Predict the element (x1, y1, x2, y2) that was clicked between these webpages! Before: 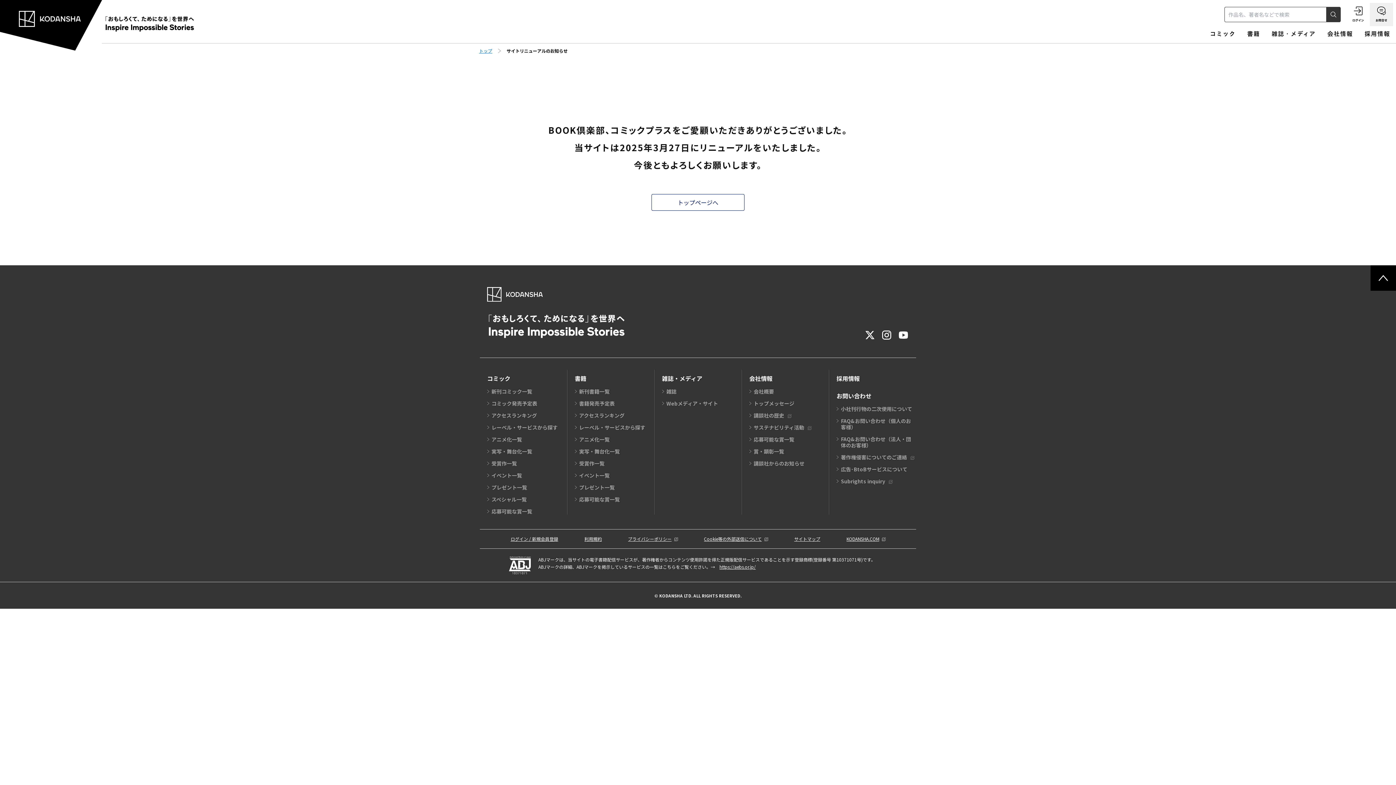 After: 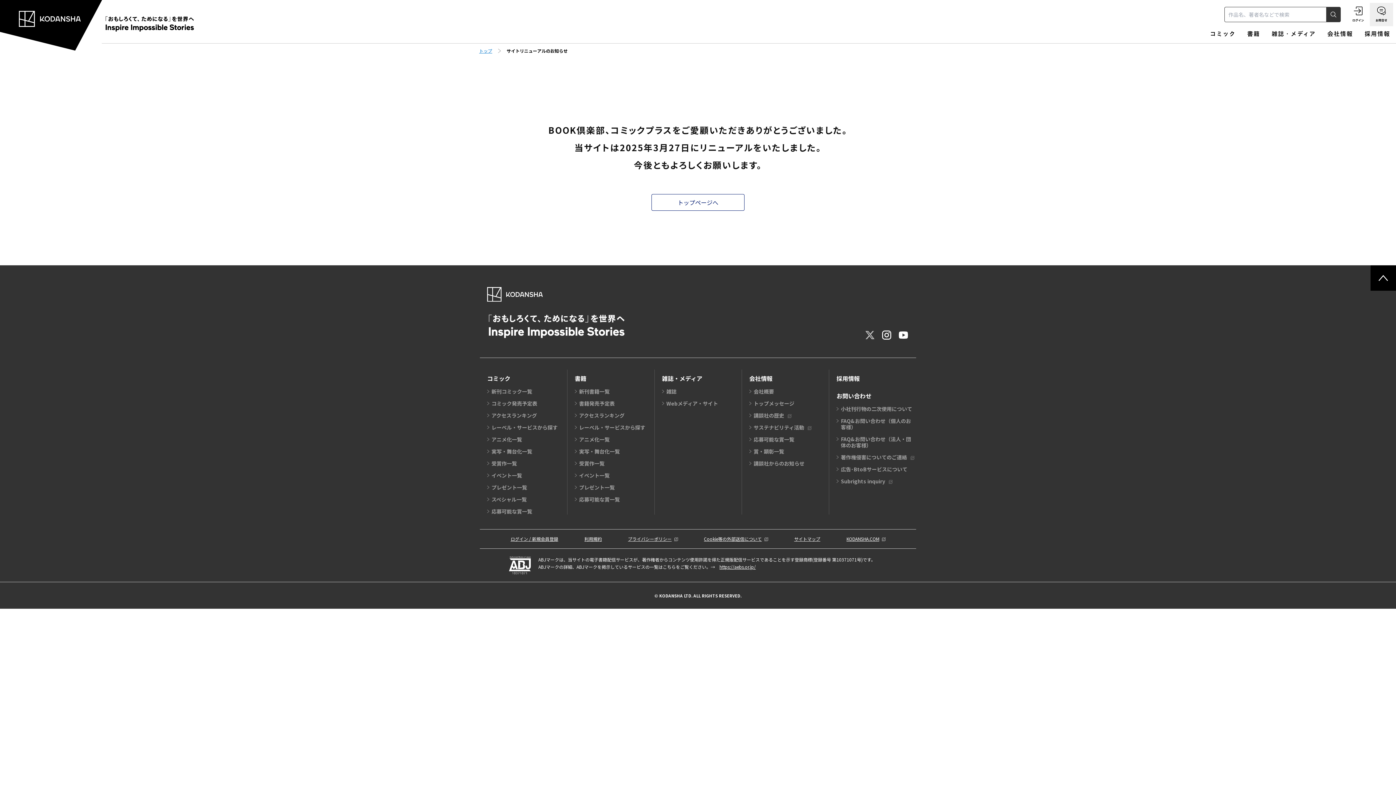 Action: bbox: (864, 329, 875, 340)